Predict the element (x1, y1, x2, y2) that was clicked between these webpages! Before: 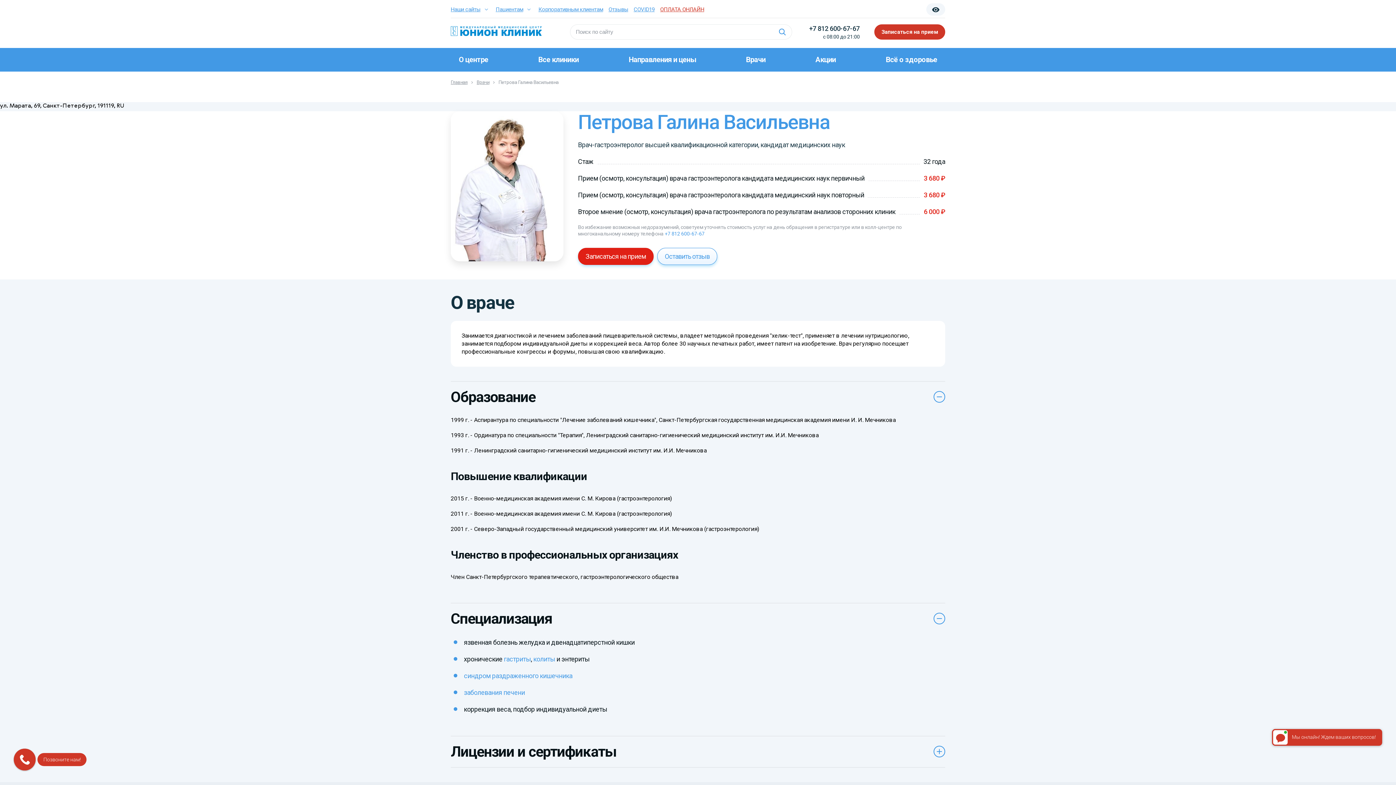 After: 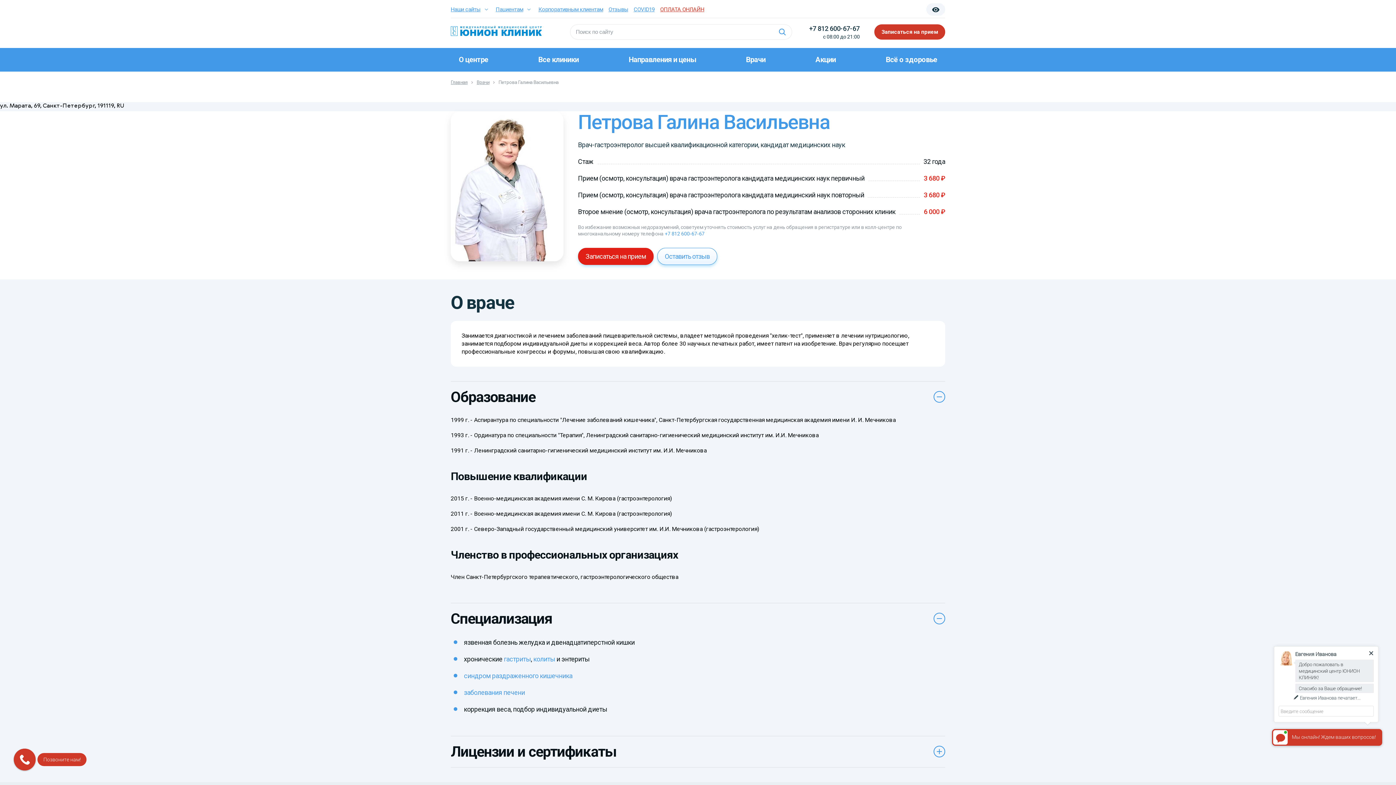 Action: bbox: (464, 689, 525, 696) label: заболевания печени